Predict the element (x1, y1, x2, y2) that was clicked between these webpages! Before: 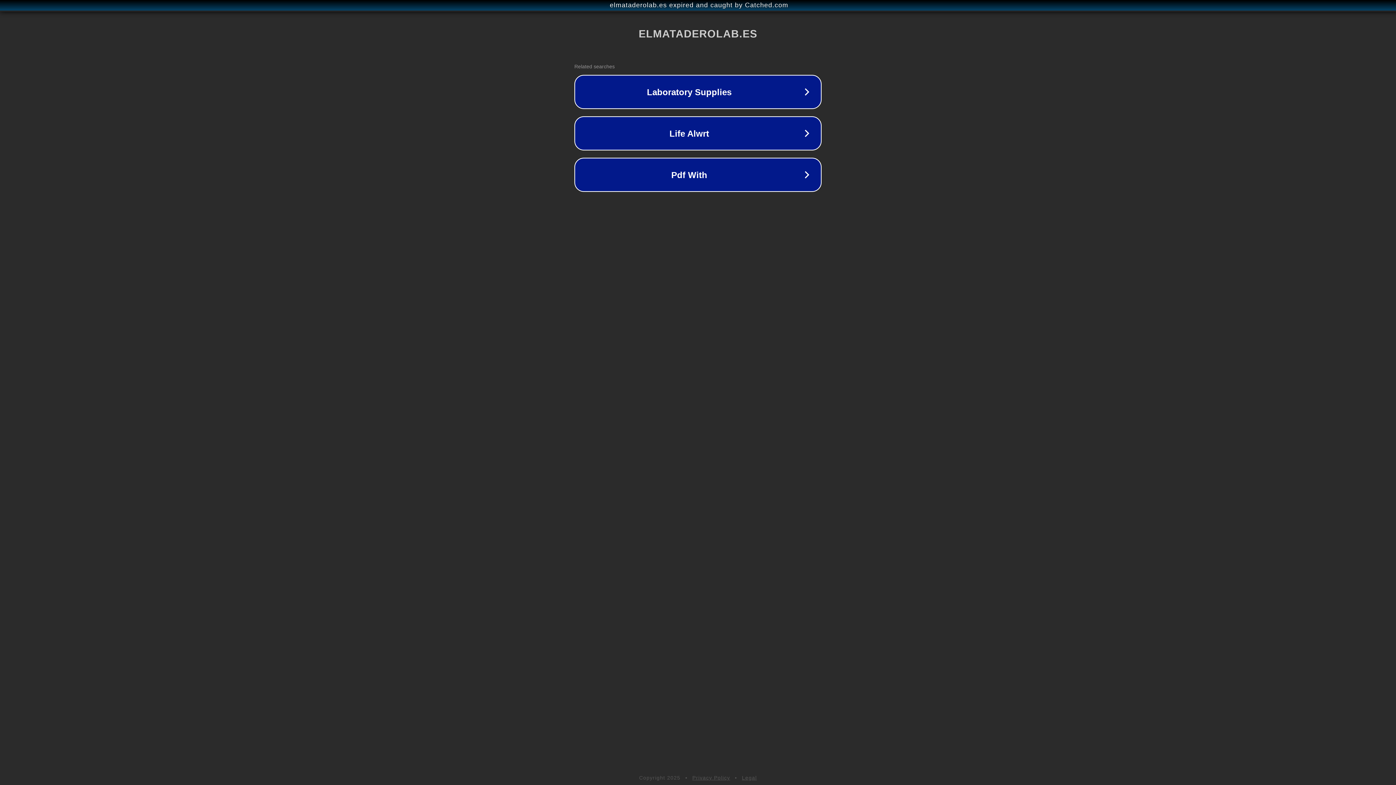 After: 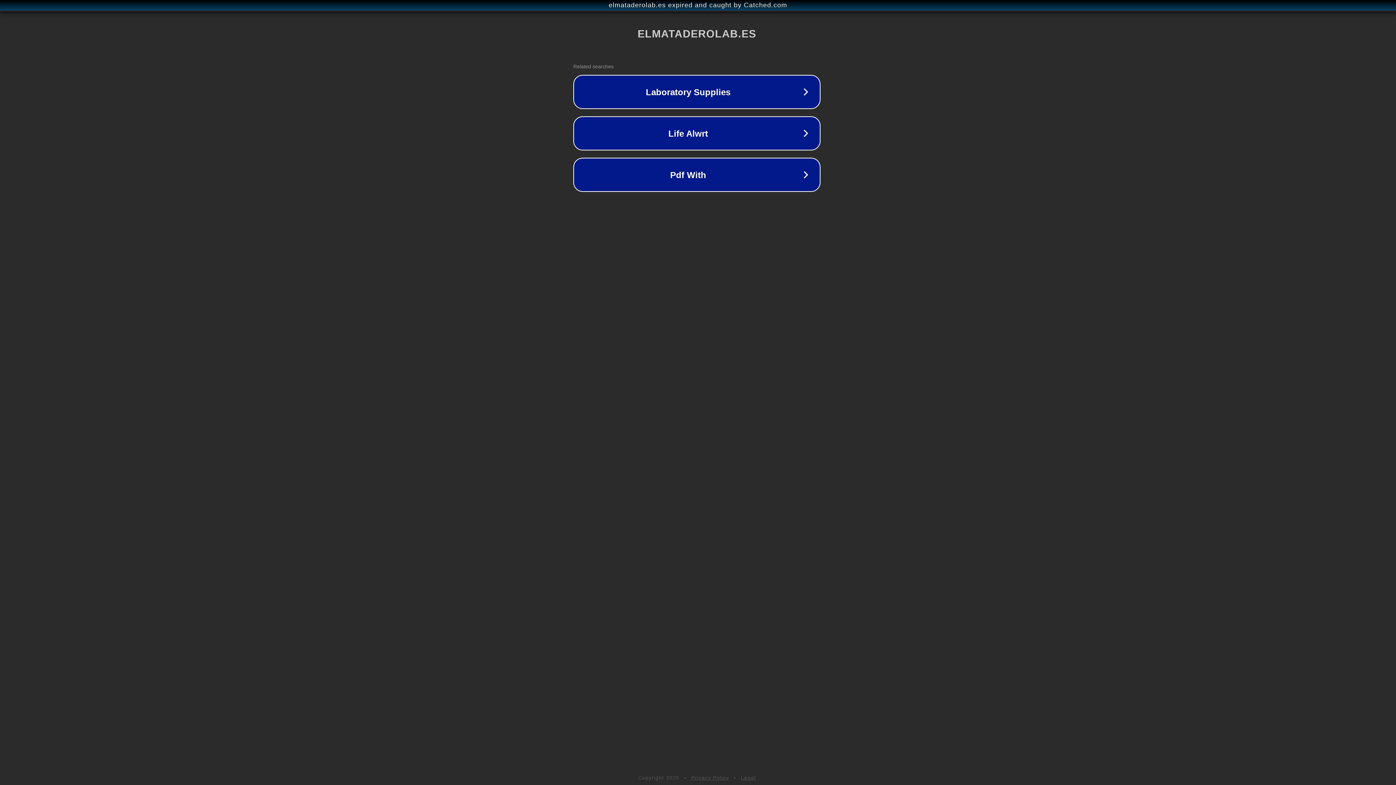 Action: bbox: (1, 1, 1397, 9) label: elmataderolab.es expired and caught by Catched.com